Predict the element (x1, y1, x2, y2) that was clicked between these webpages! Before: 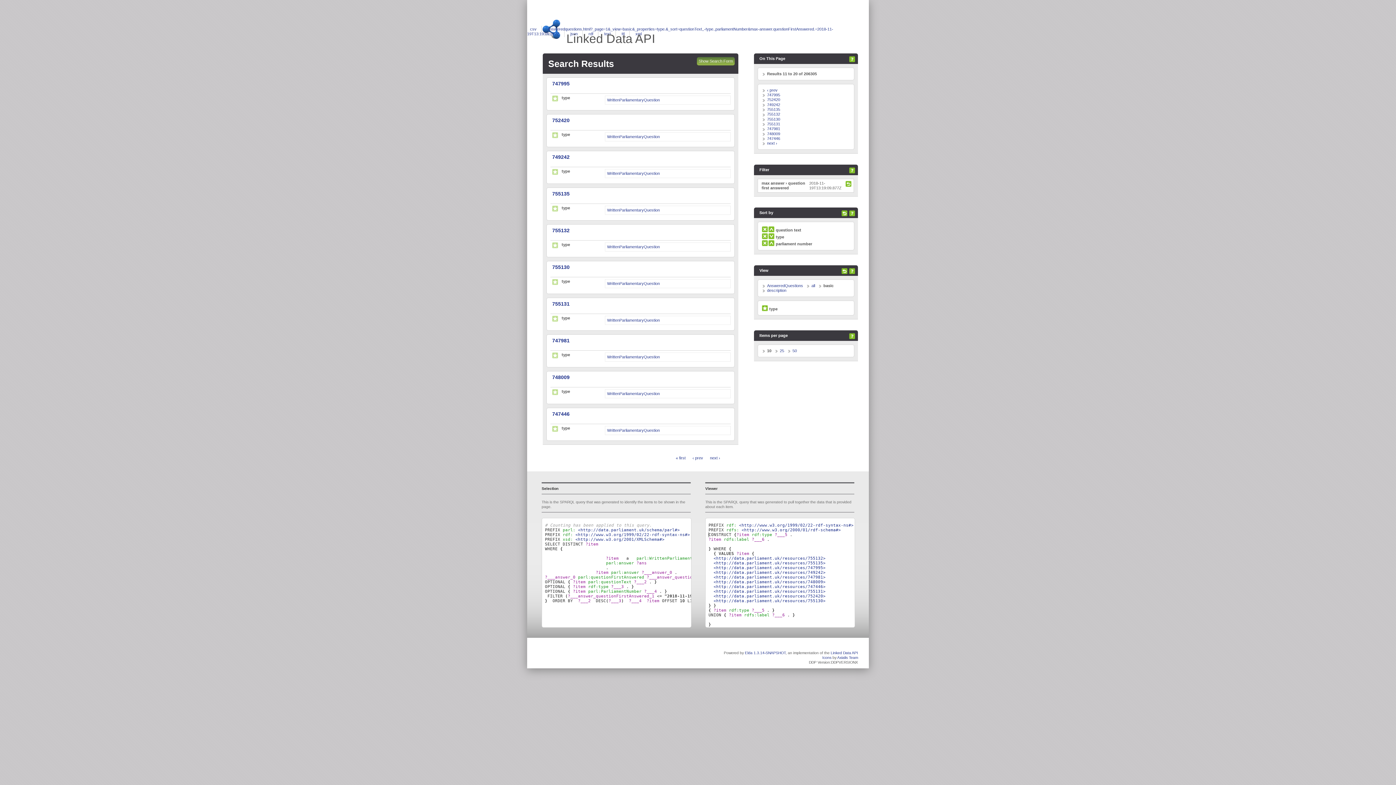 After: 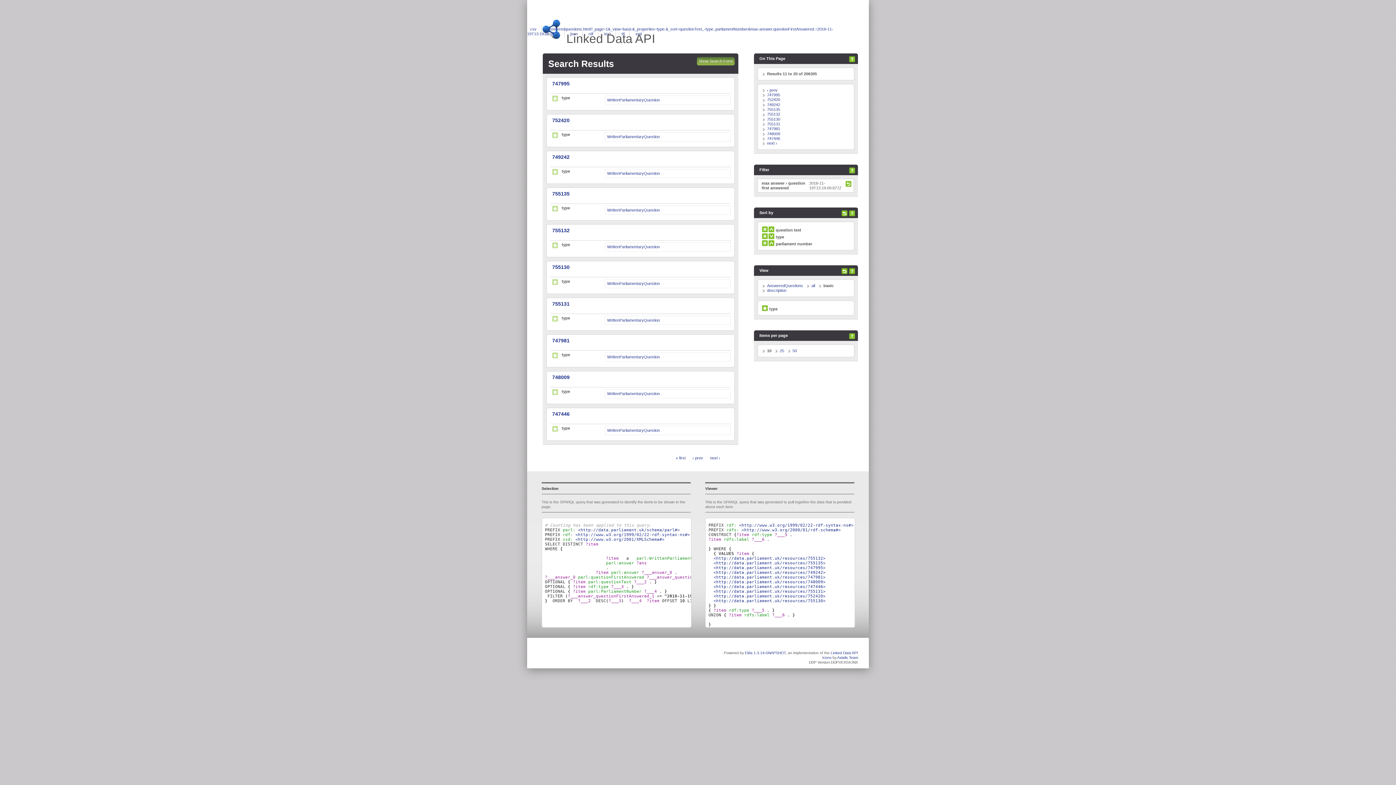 Action: label: 755135 bbox: (767, 107, 780, 111)